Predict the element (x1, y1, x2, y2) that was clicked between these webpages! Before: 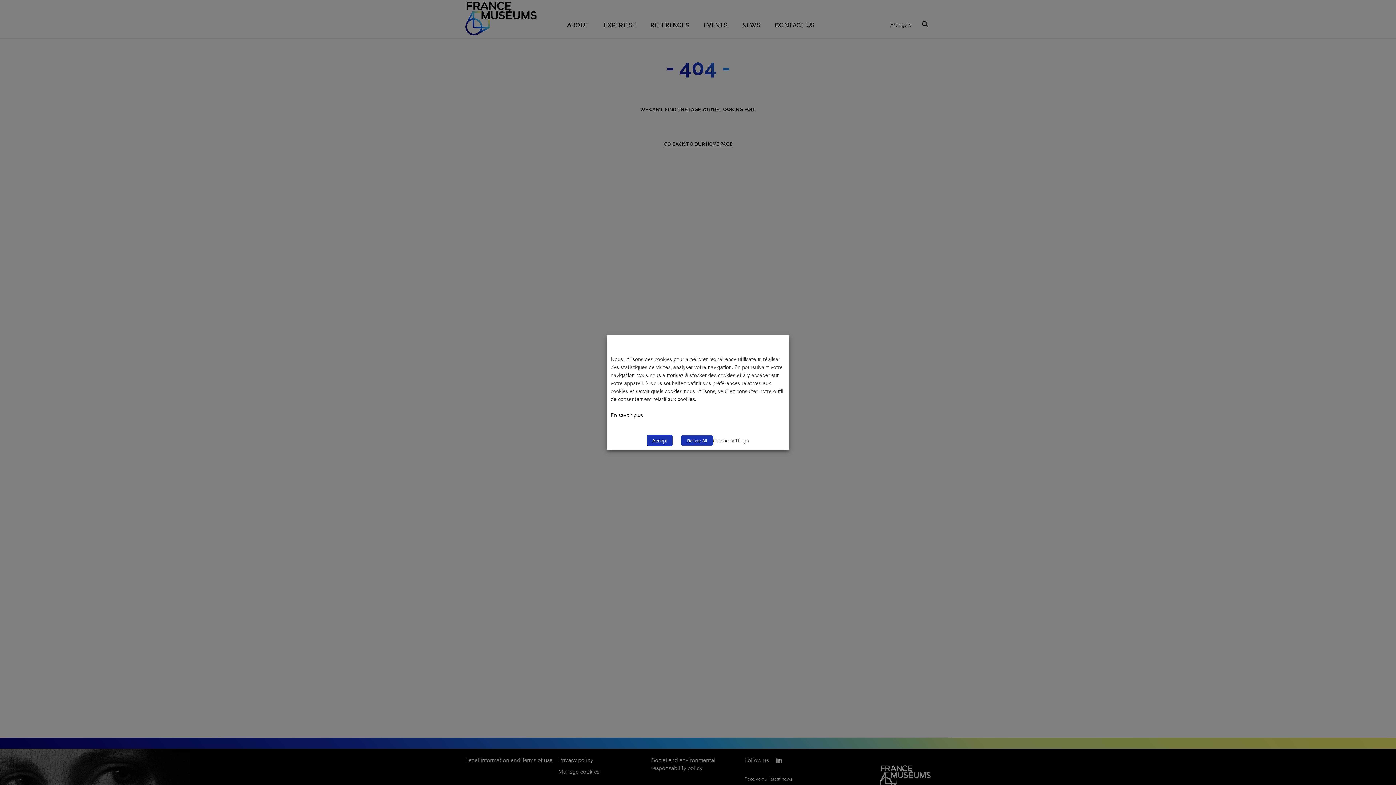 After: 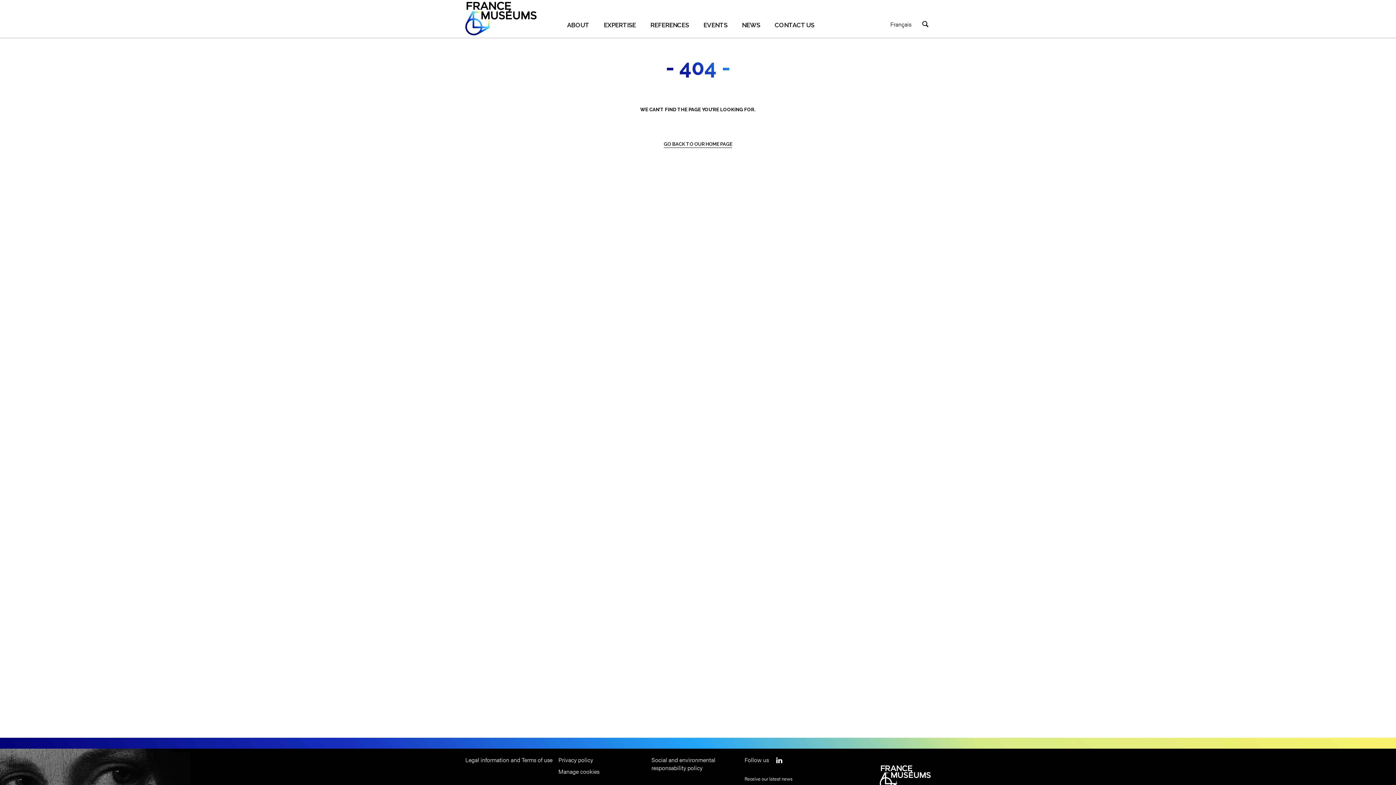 Action: label: Refuse All bbox: (681, 435, 713, 446)